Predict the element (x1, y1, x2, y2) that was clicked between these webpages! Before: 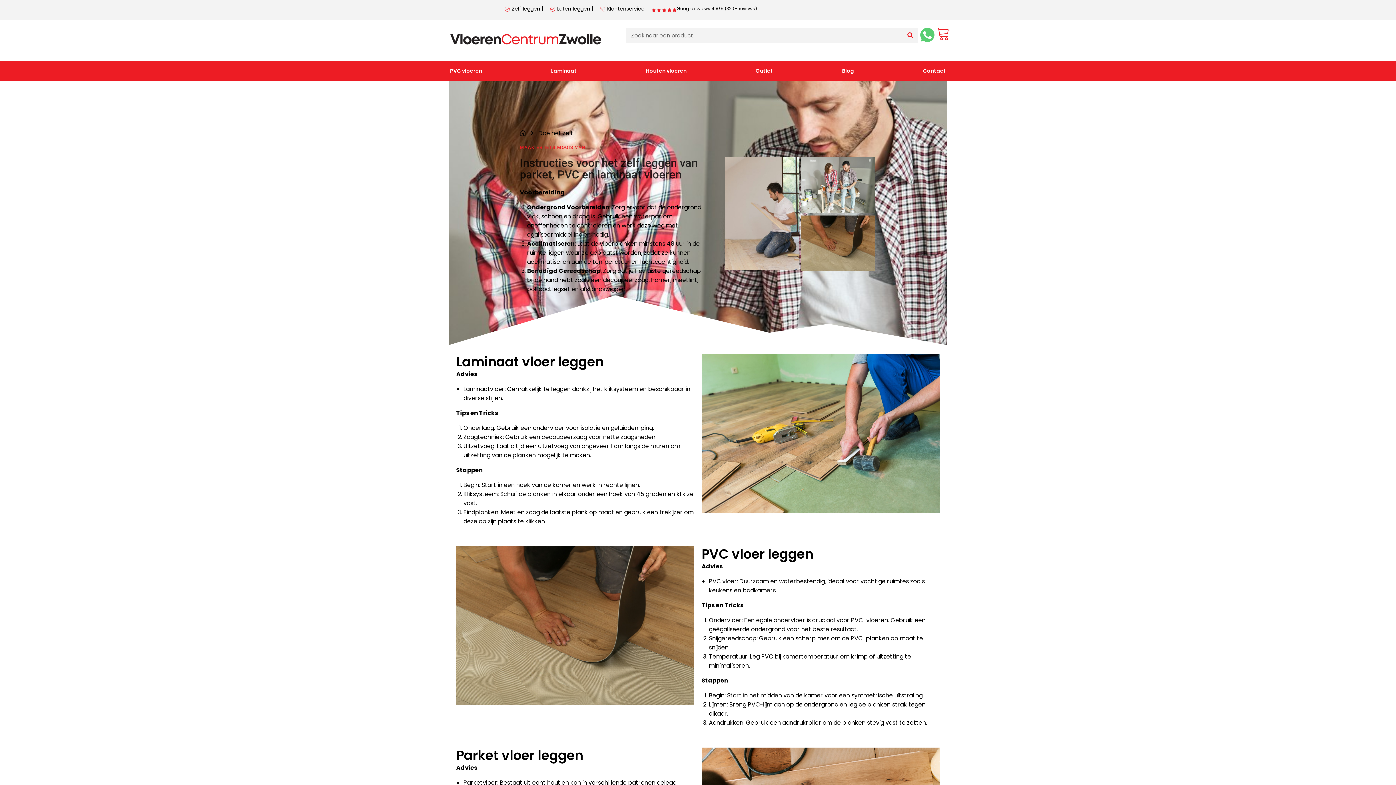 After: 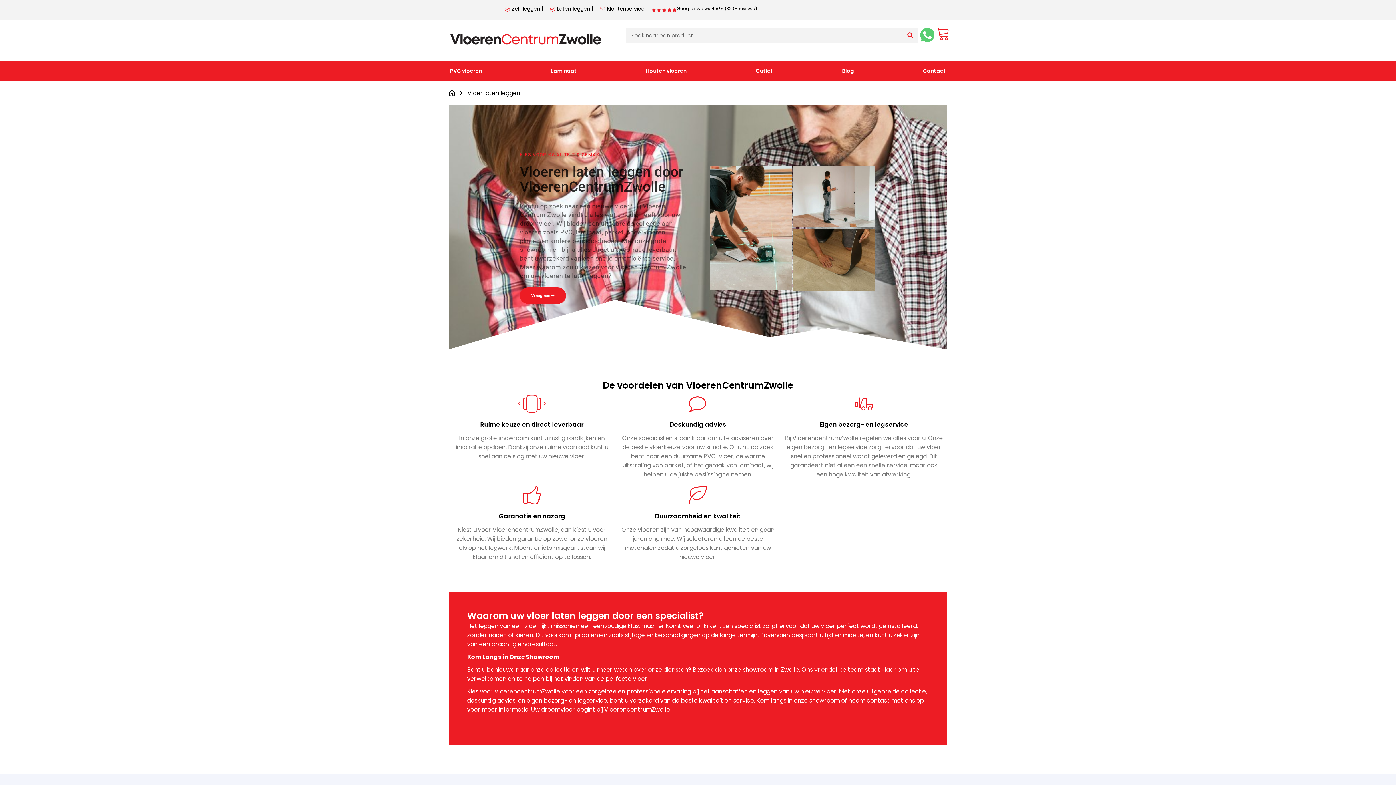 Action: bbox: (549, 5, 593, 12) label: Laten leggen |